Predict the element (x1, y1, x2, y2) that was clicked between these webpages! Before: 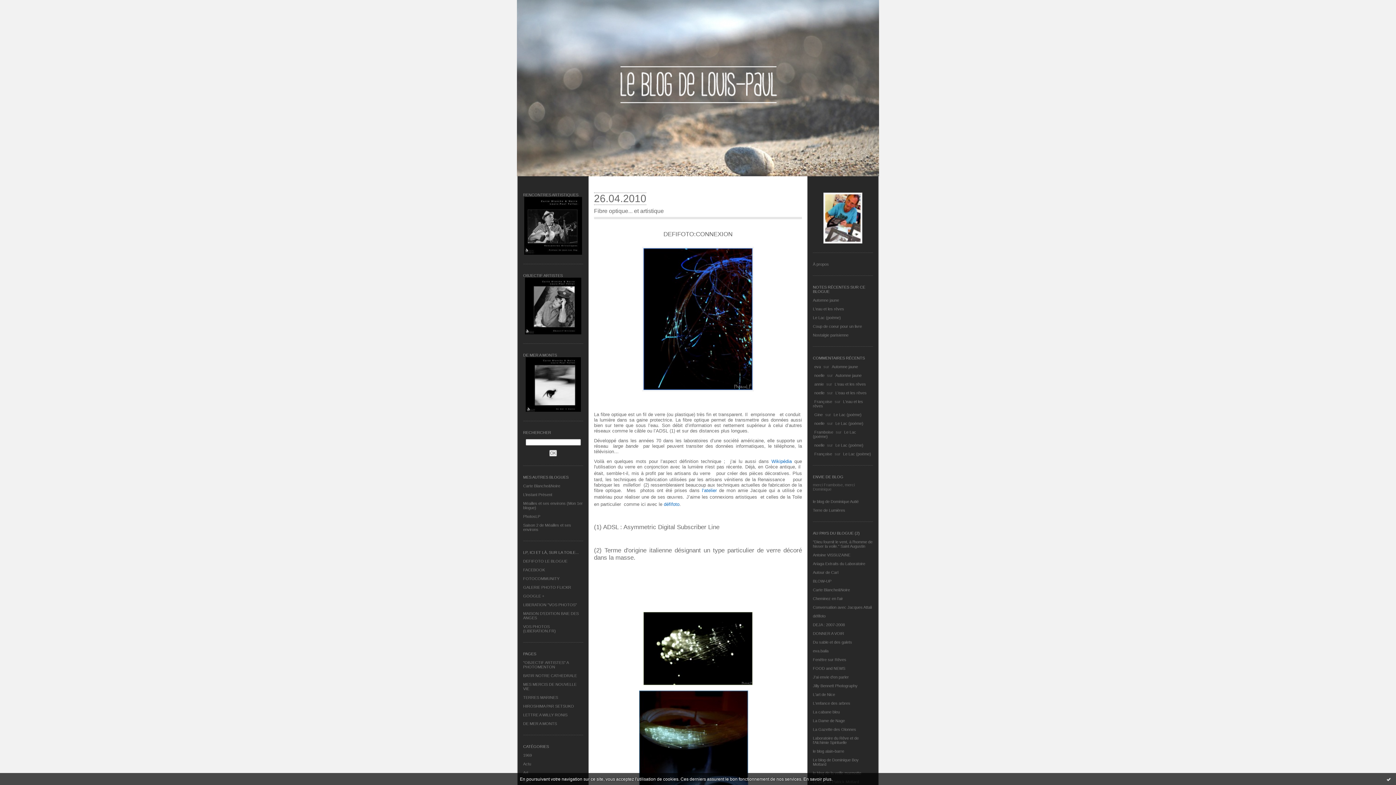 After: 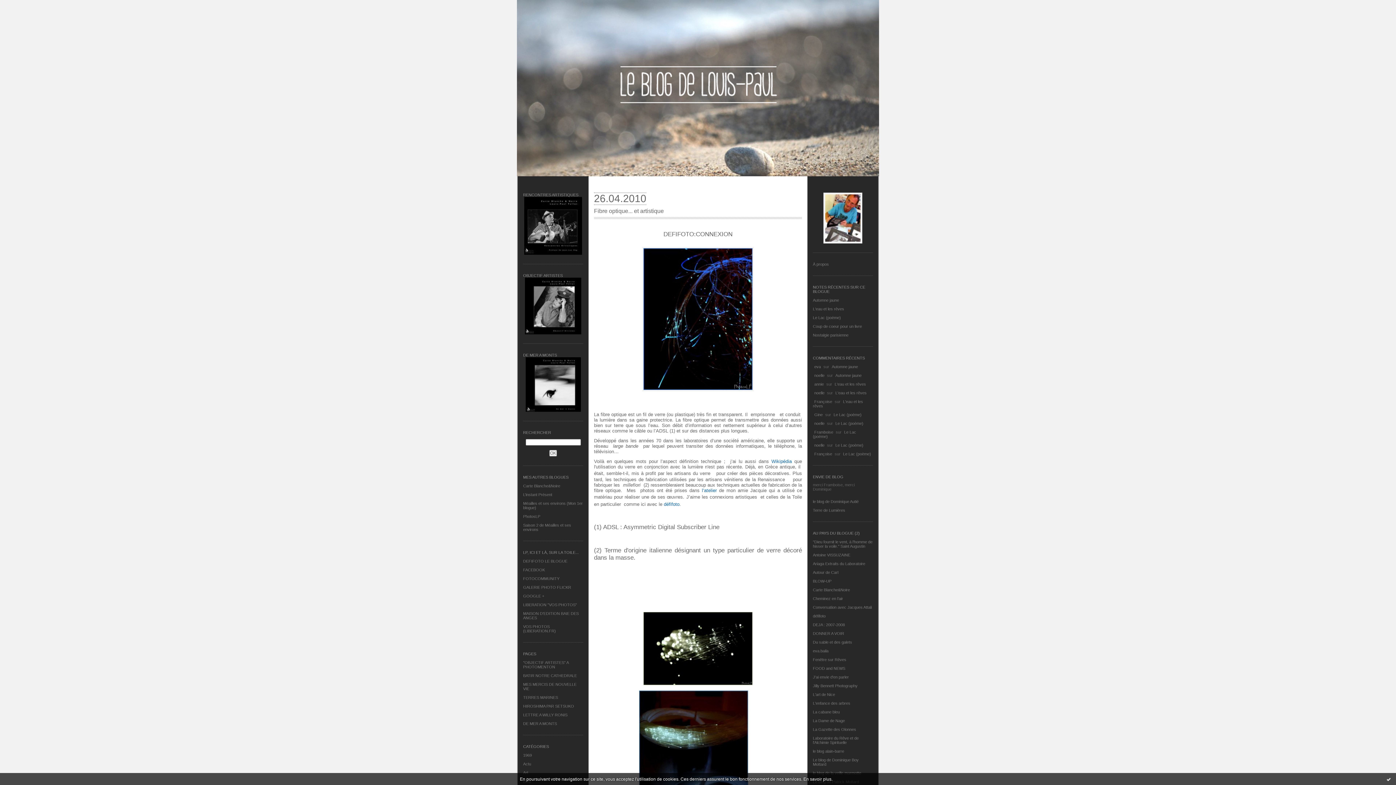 Action: bbox: (643, 684, 752, 691)